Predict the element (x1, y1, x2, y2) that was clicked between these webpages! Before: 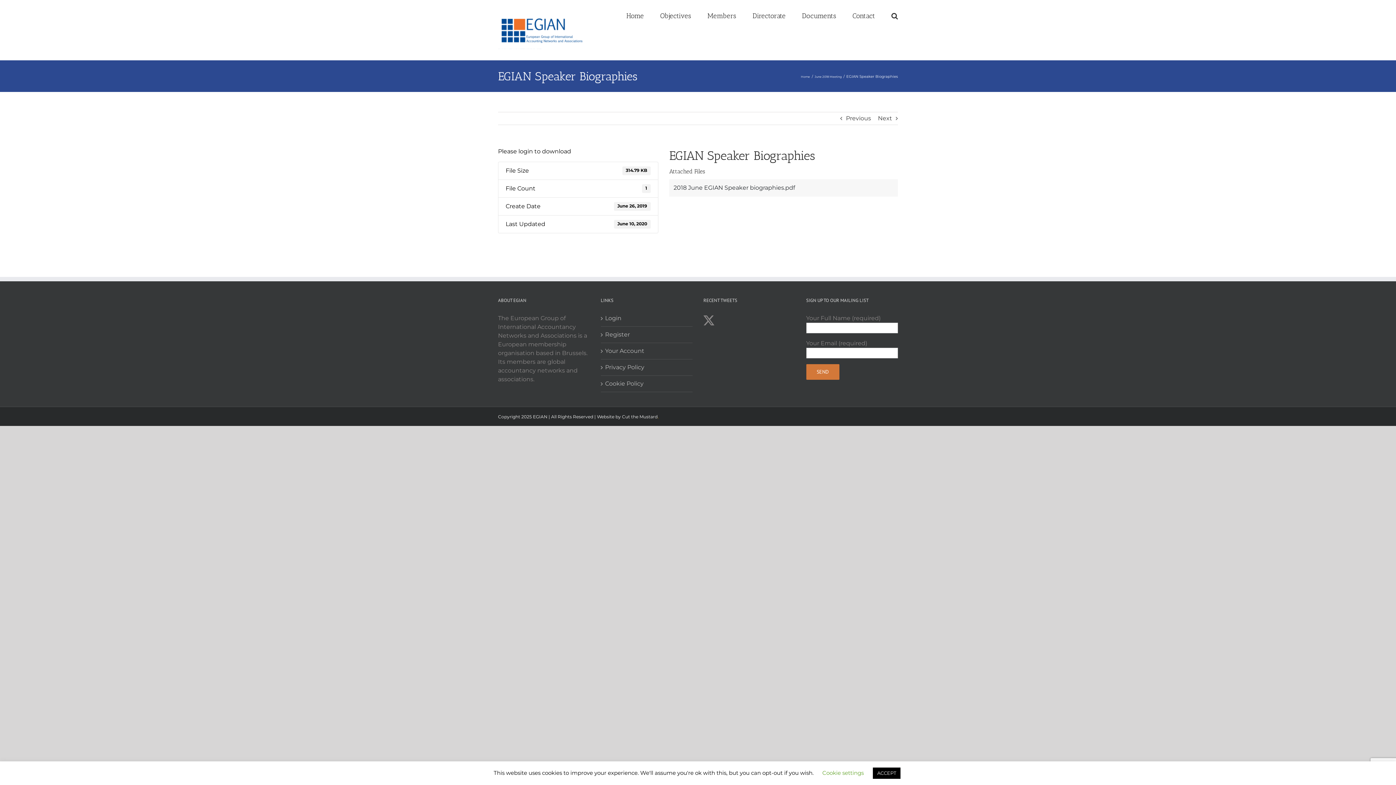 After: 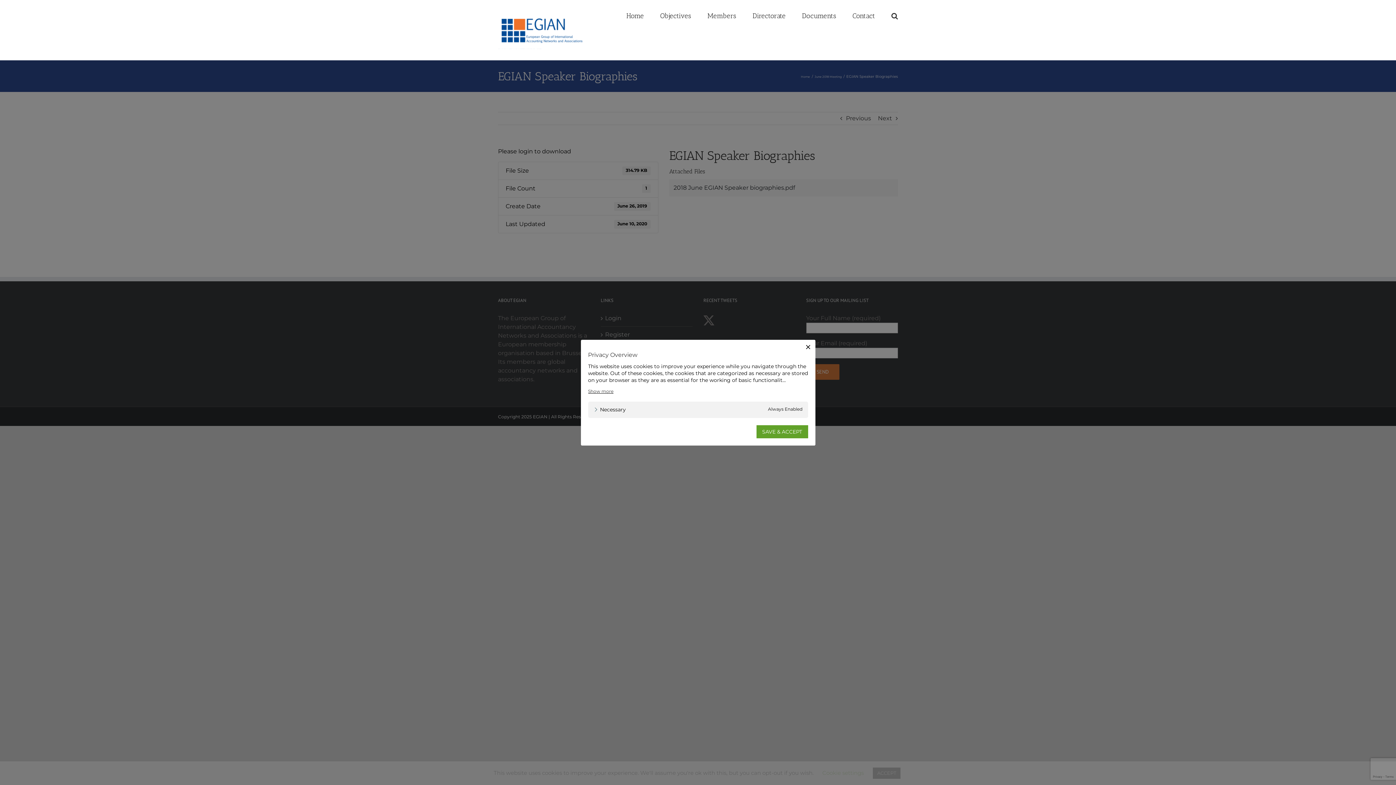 Action: label: Cookie settings bbox: (822, 769, 864, 776)